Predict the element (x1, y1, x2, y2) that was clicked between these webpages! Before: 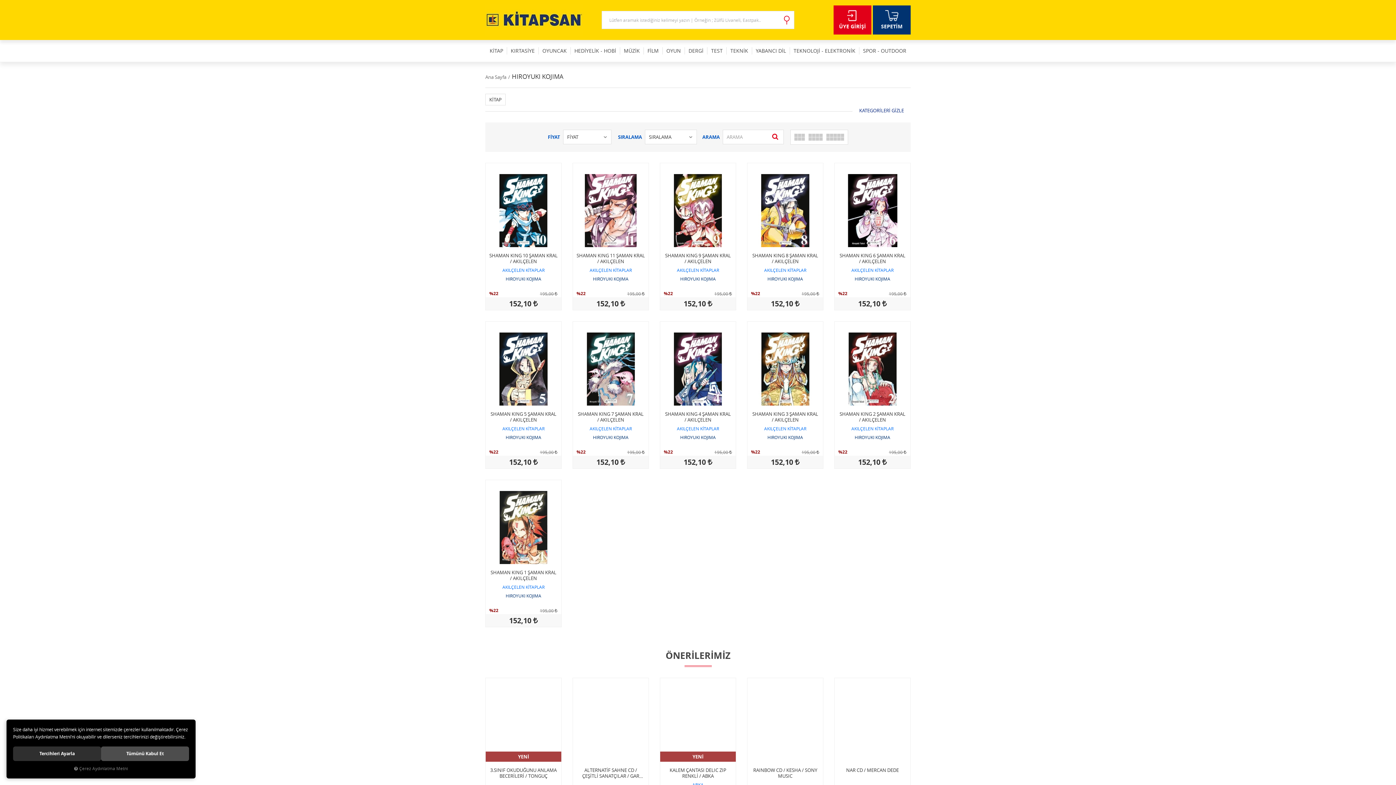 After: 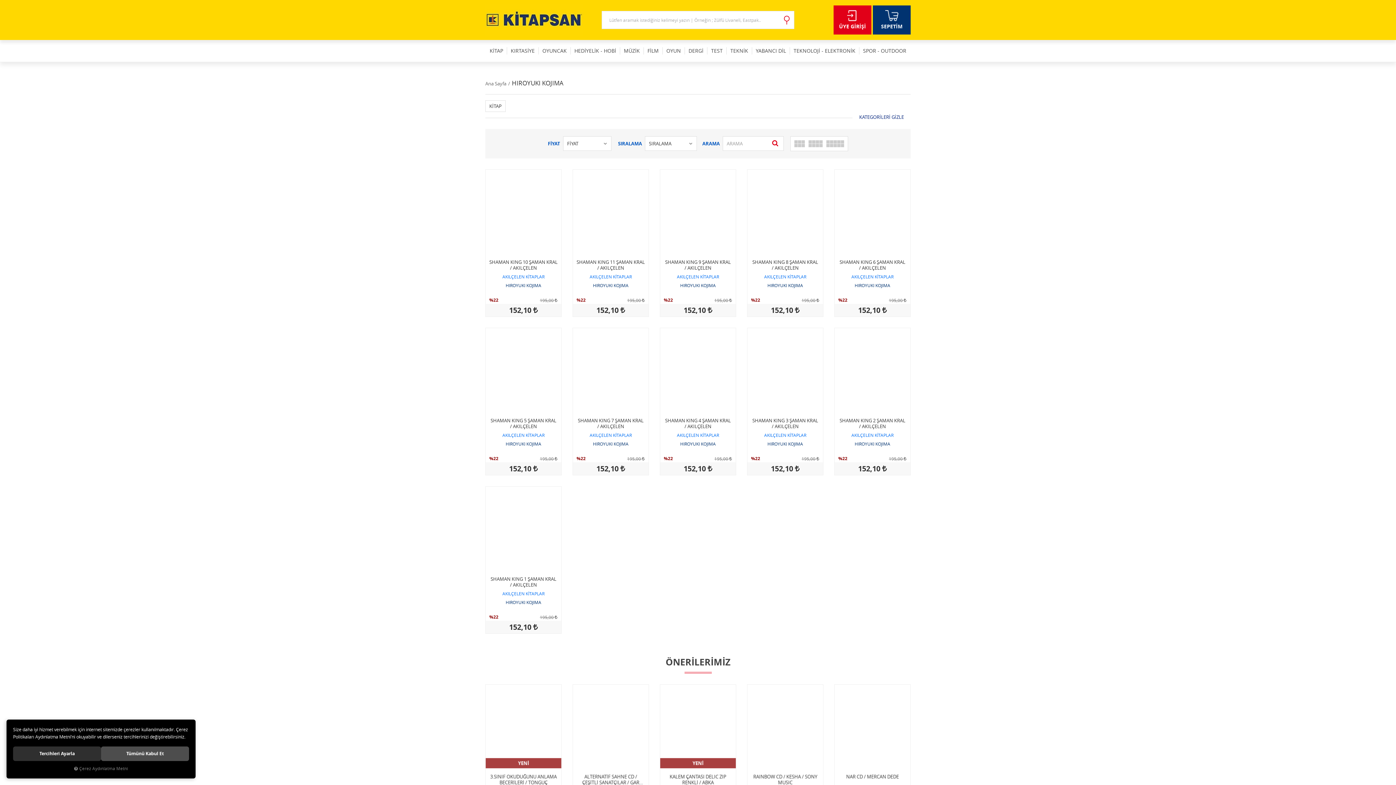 Action: label: HIROYUKI KOJIMA bbox: (489, 275, 557, 281)